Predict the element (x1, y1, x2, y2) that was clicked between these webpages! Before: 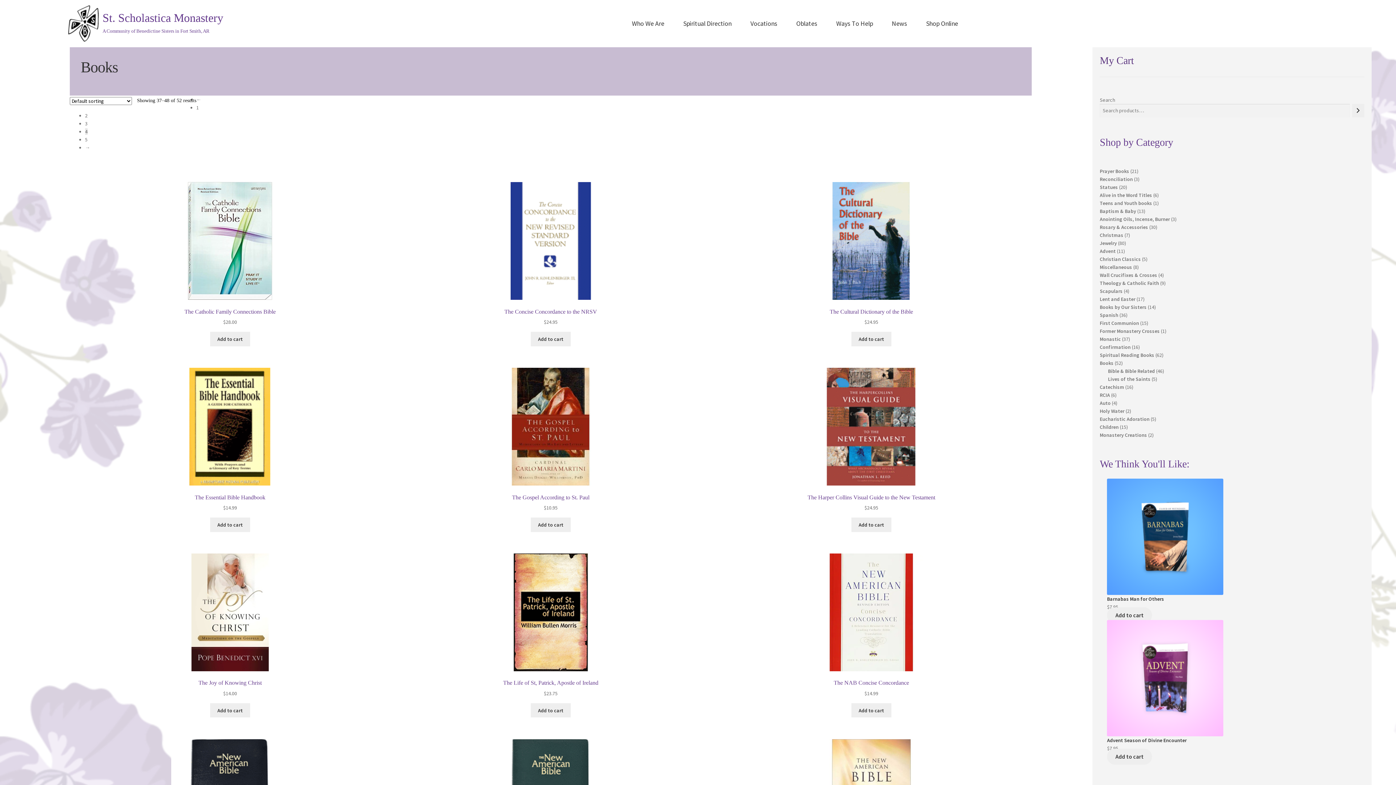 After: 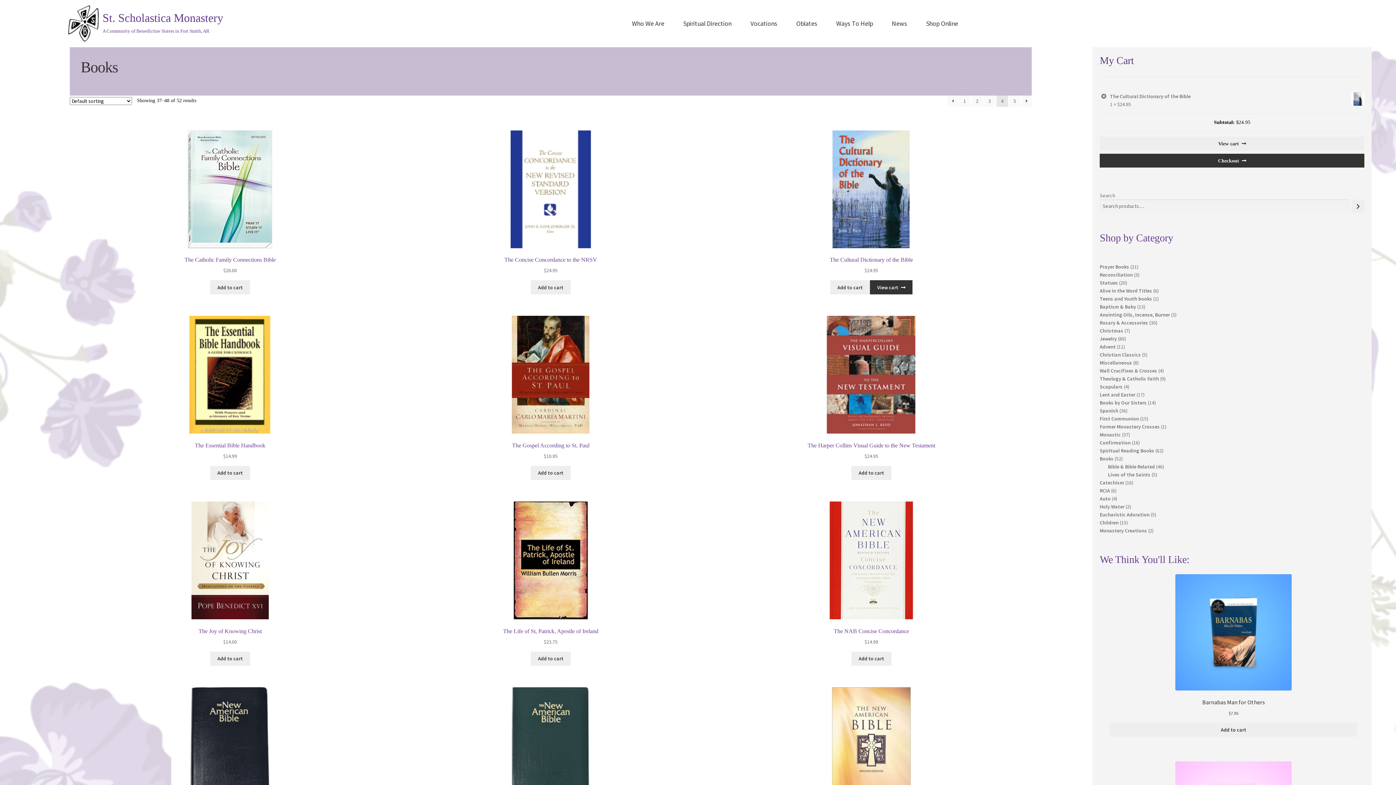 Action: label: Add to cart: “The Cultural Dictionary of the Bible” bbox: (851, 332, 891, 346)